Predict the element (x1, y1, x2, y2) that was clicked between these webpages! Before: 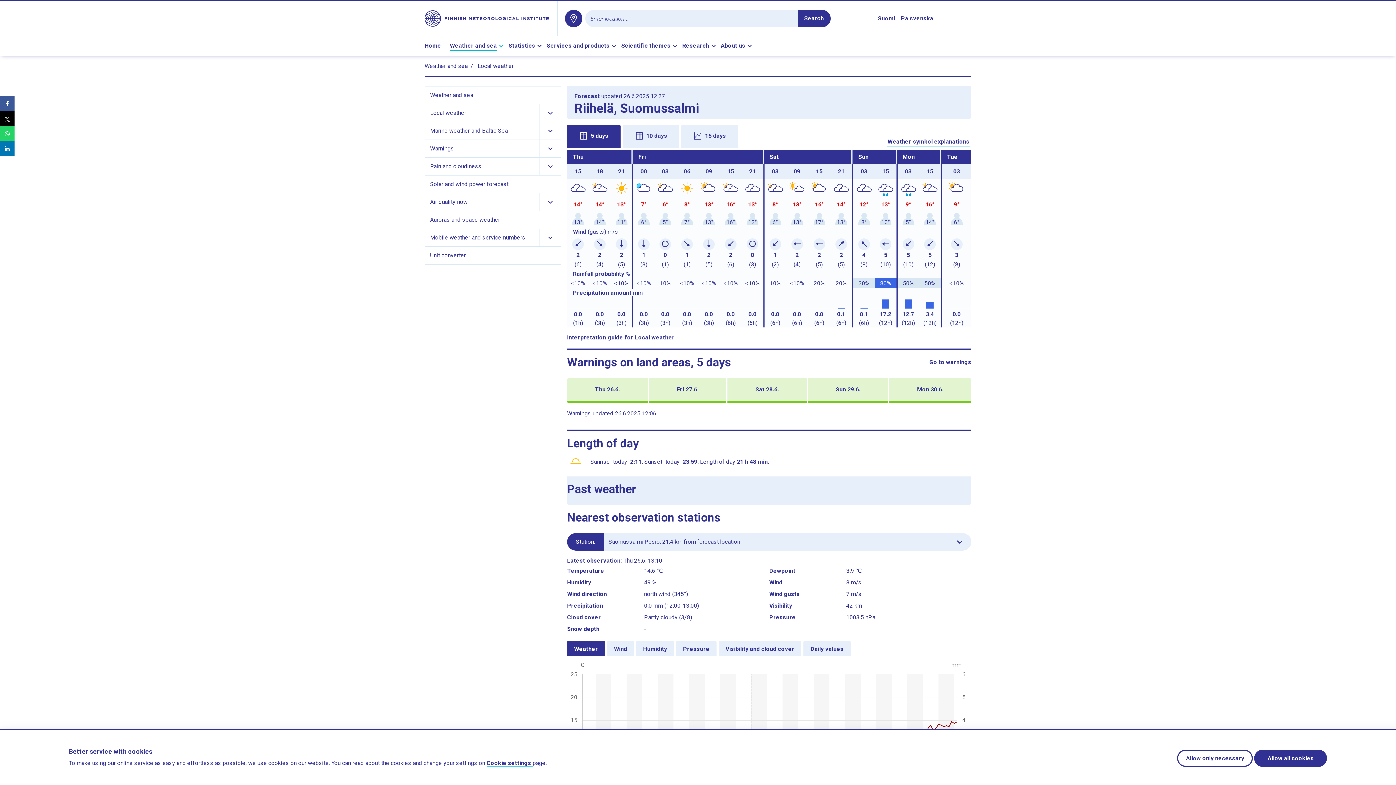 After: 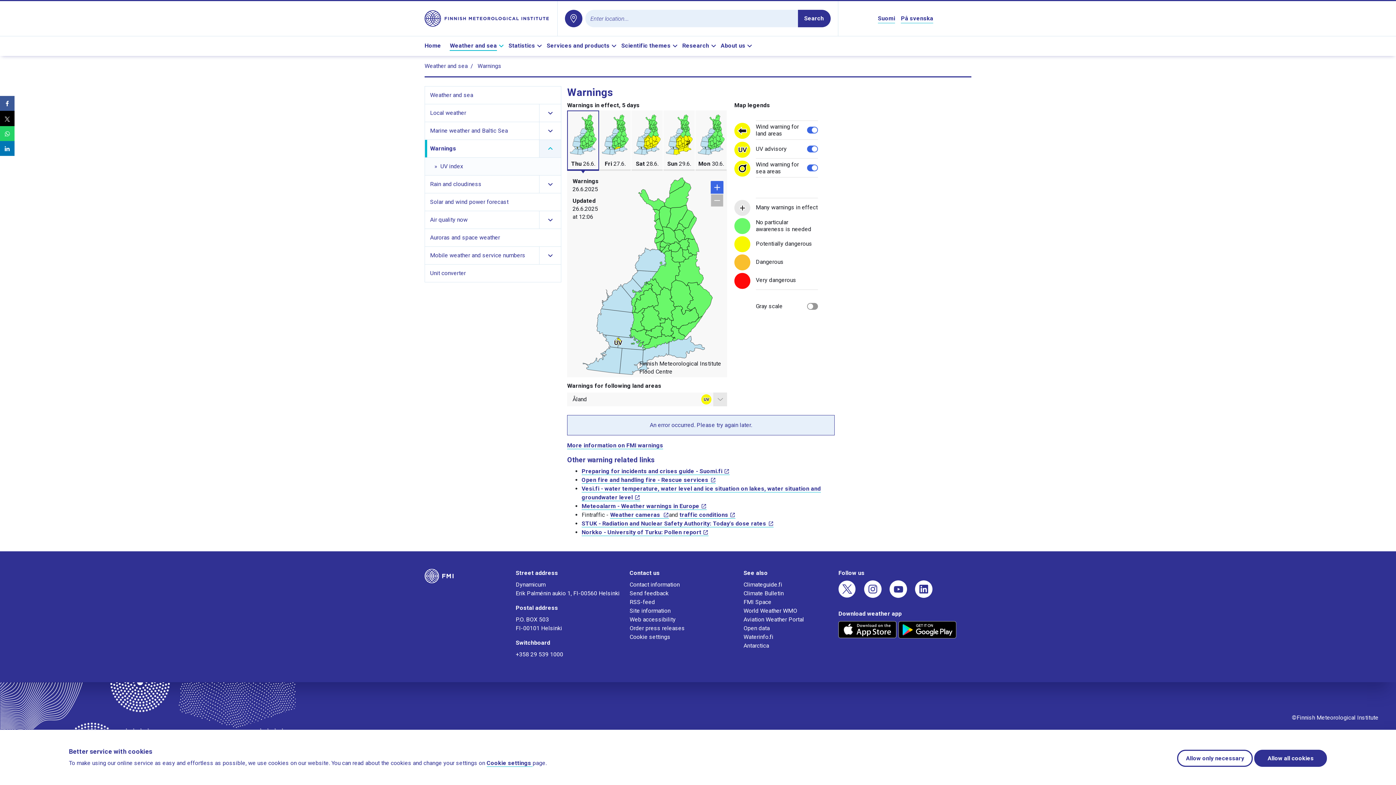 Action: label: Go to warnings bbox: (929, 358, 971, 367)